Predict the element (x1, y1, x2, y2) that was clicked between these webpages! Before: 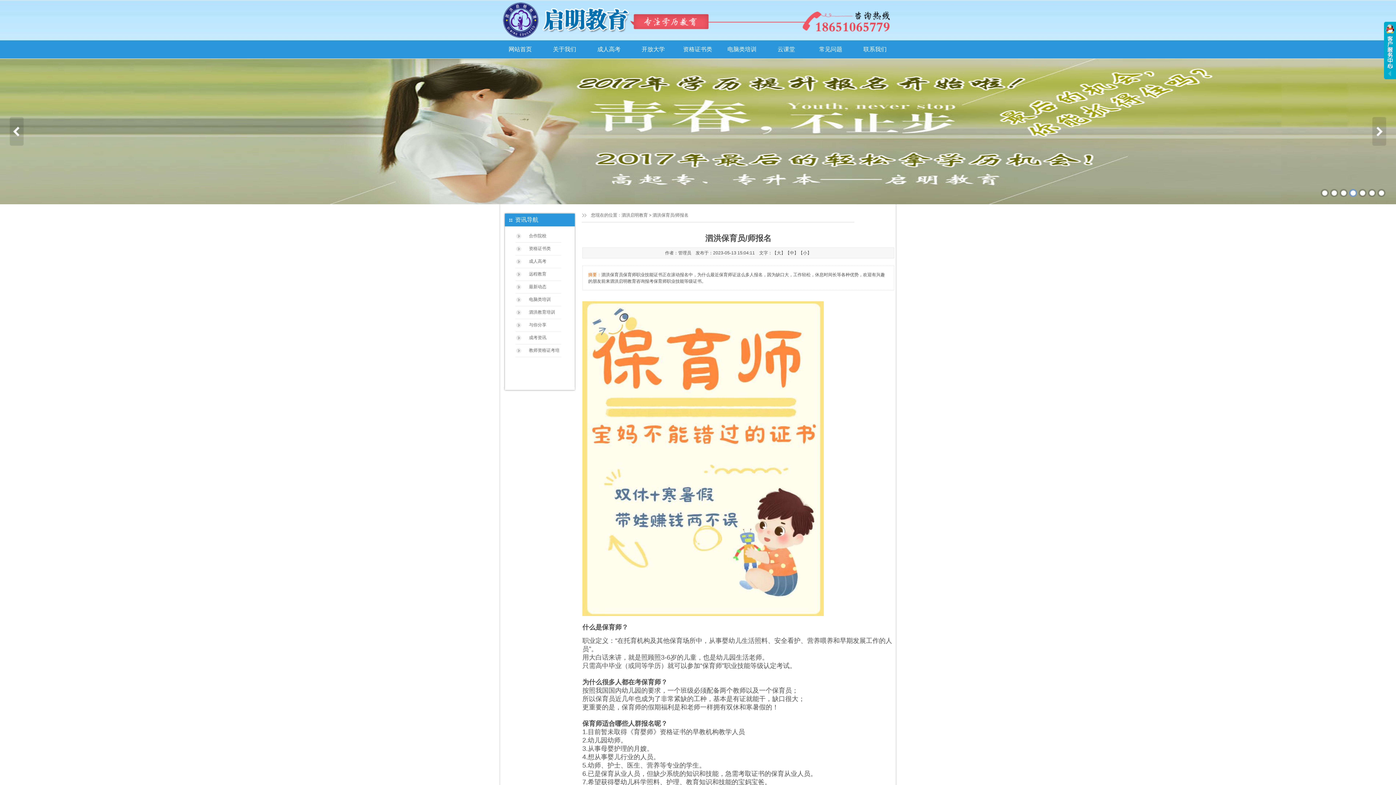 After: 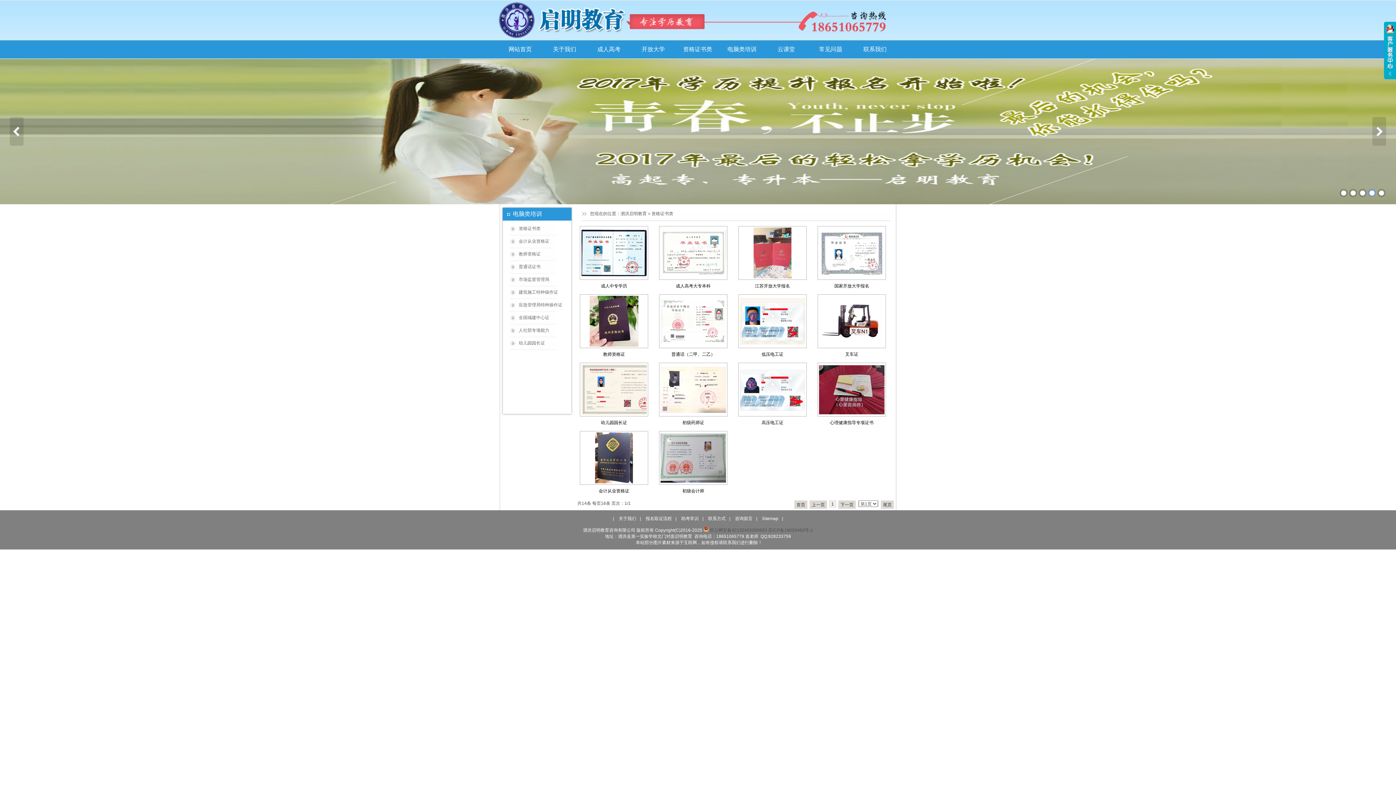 Action: label: 资格证书类 bbox: (675, 40, 720, 58)